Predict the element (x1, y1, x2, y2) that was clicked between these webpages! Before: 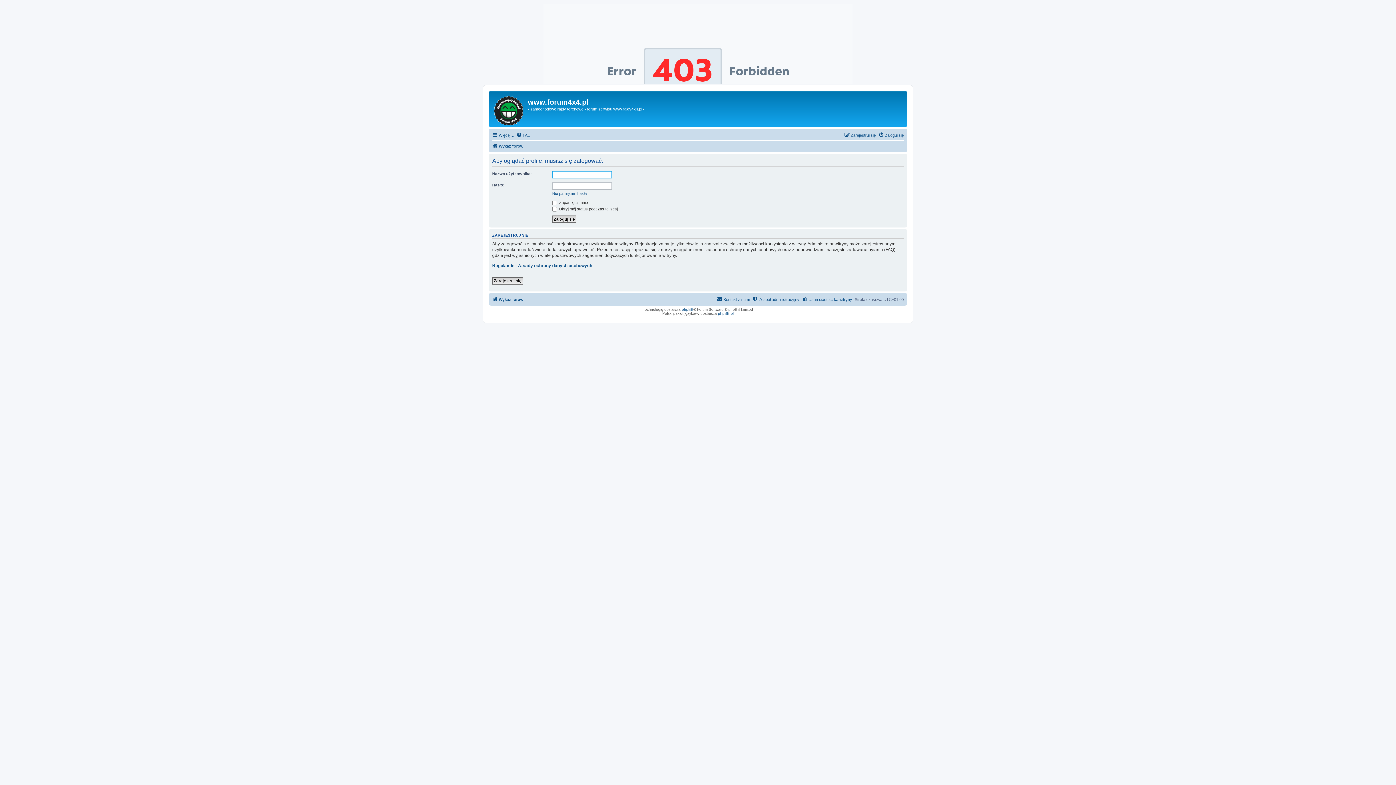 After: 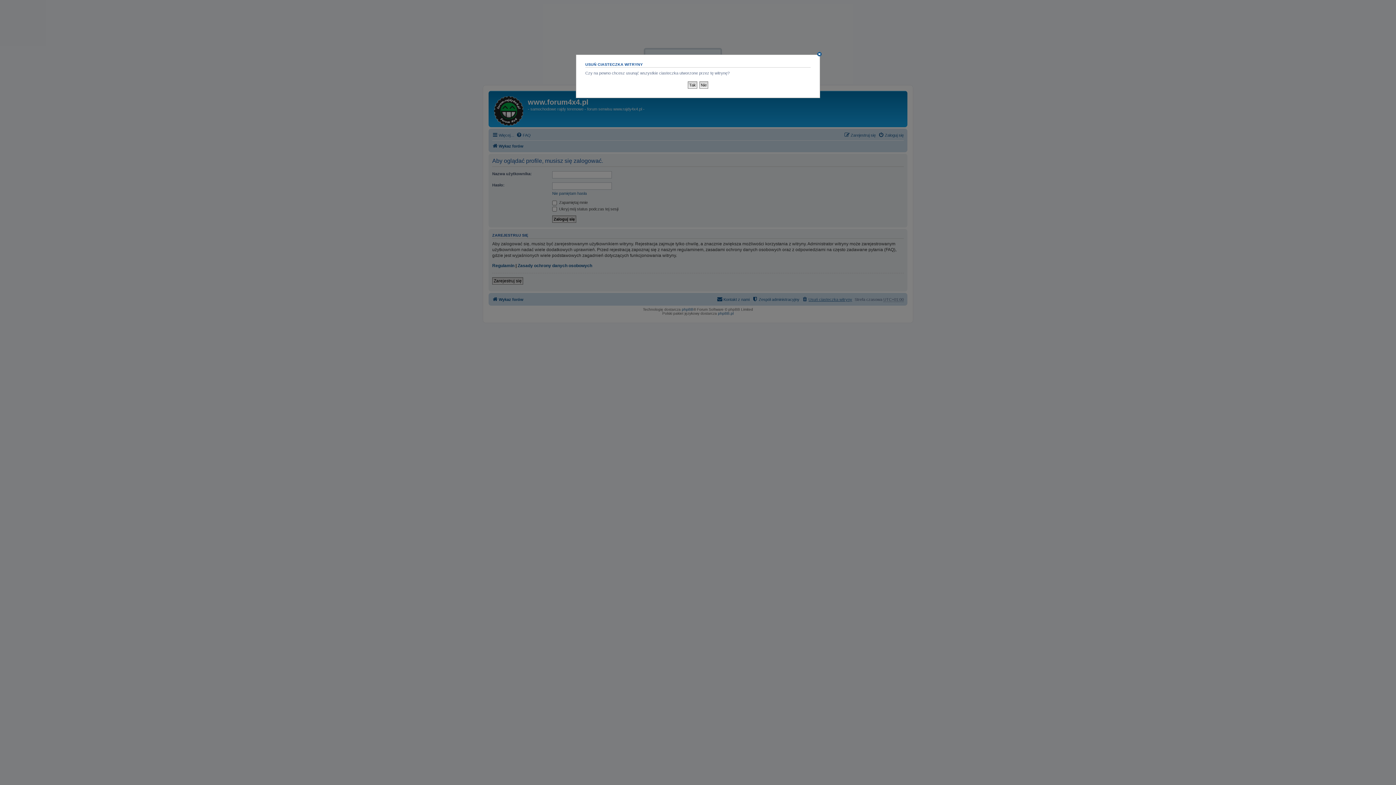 Action: bbox: (802, 295, 852, 303) label: Usuń ciasteczka witryny